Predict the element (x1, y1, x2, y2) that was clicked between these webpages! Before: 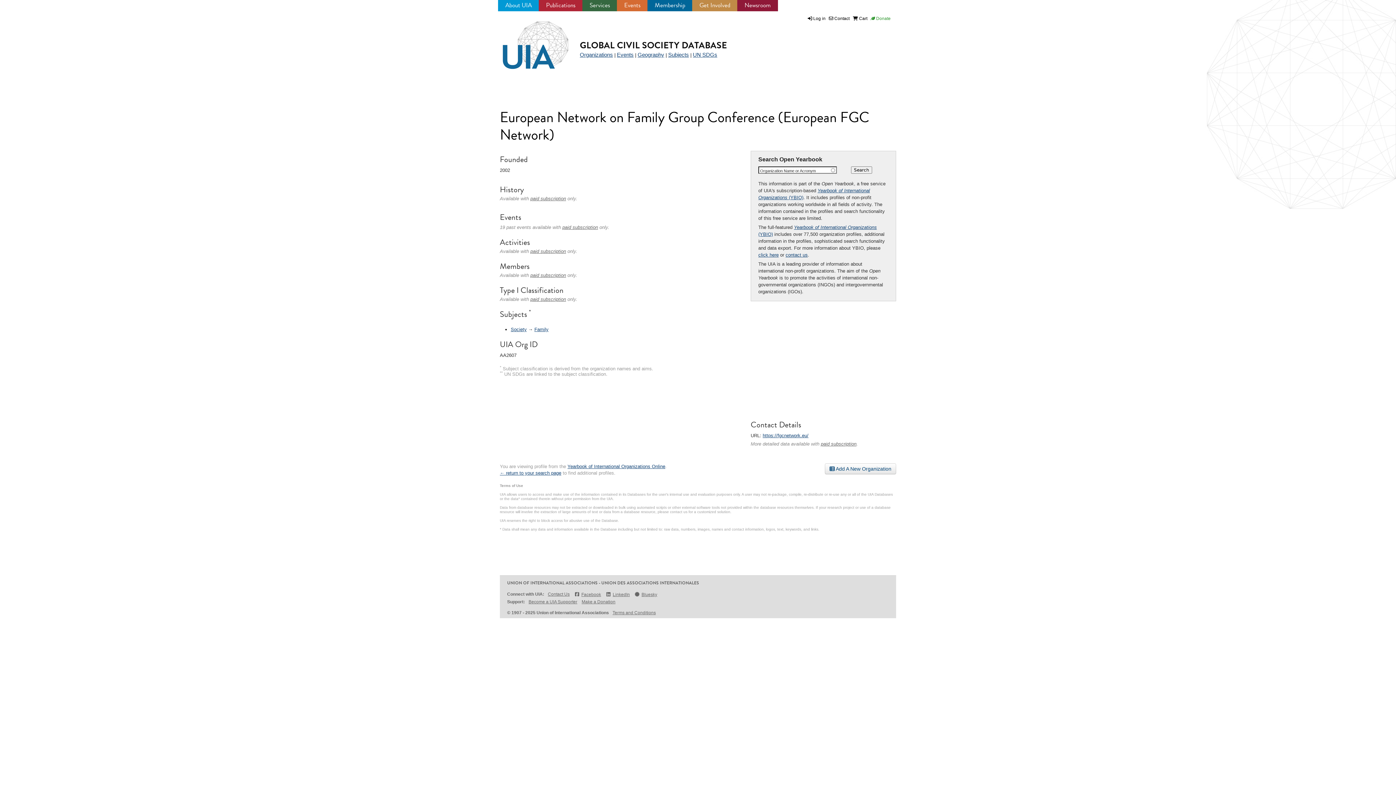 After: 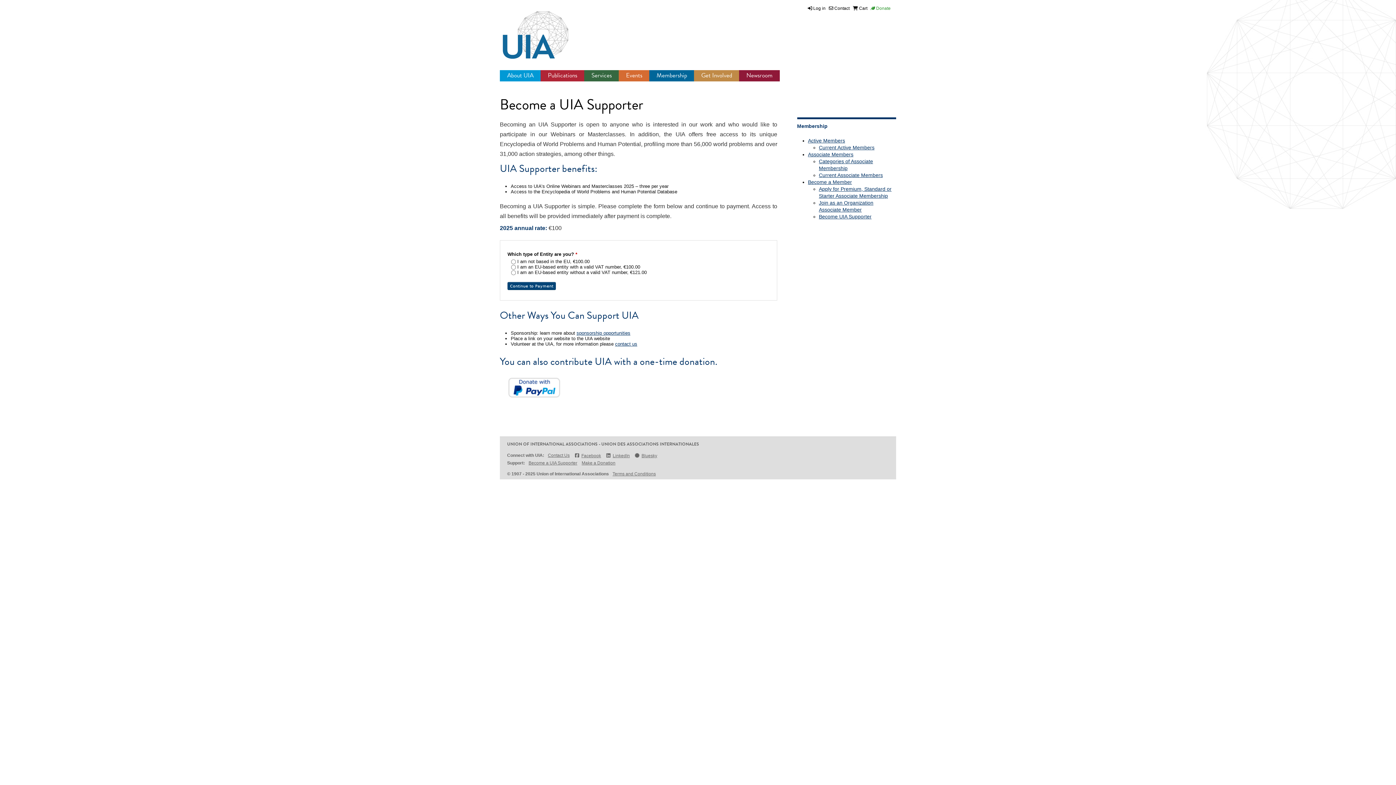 Action: bbox: (870, 16, 890, 21) label:  Donate